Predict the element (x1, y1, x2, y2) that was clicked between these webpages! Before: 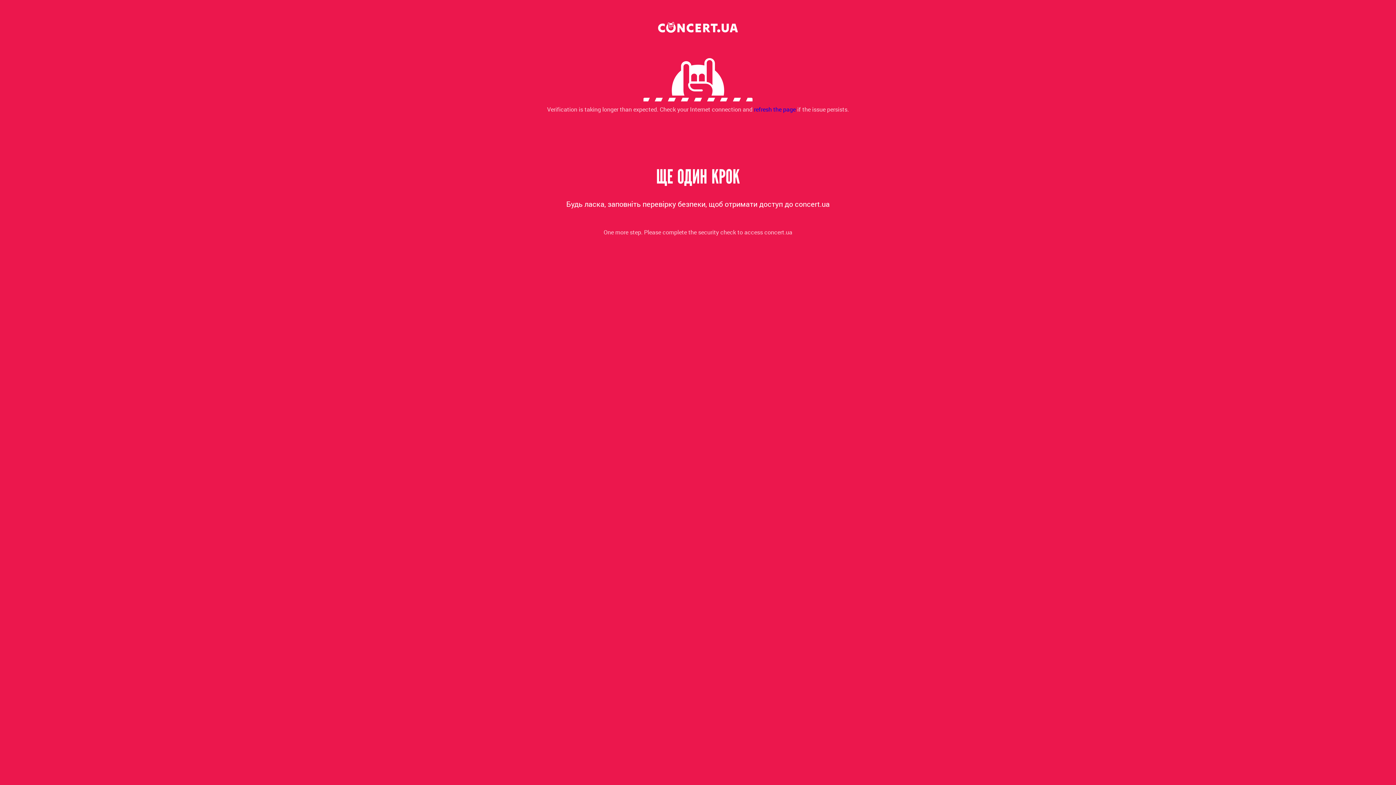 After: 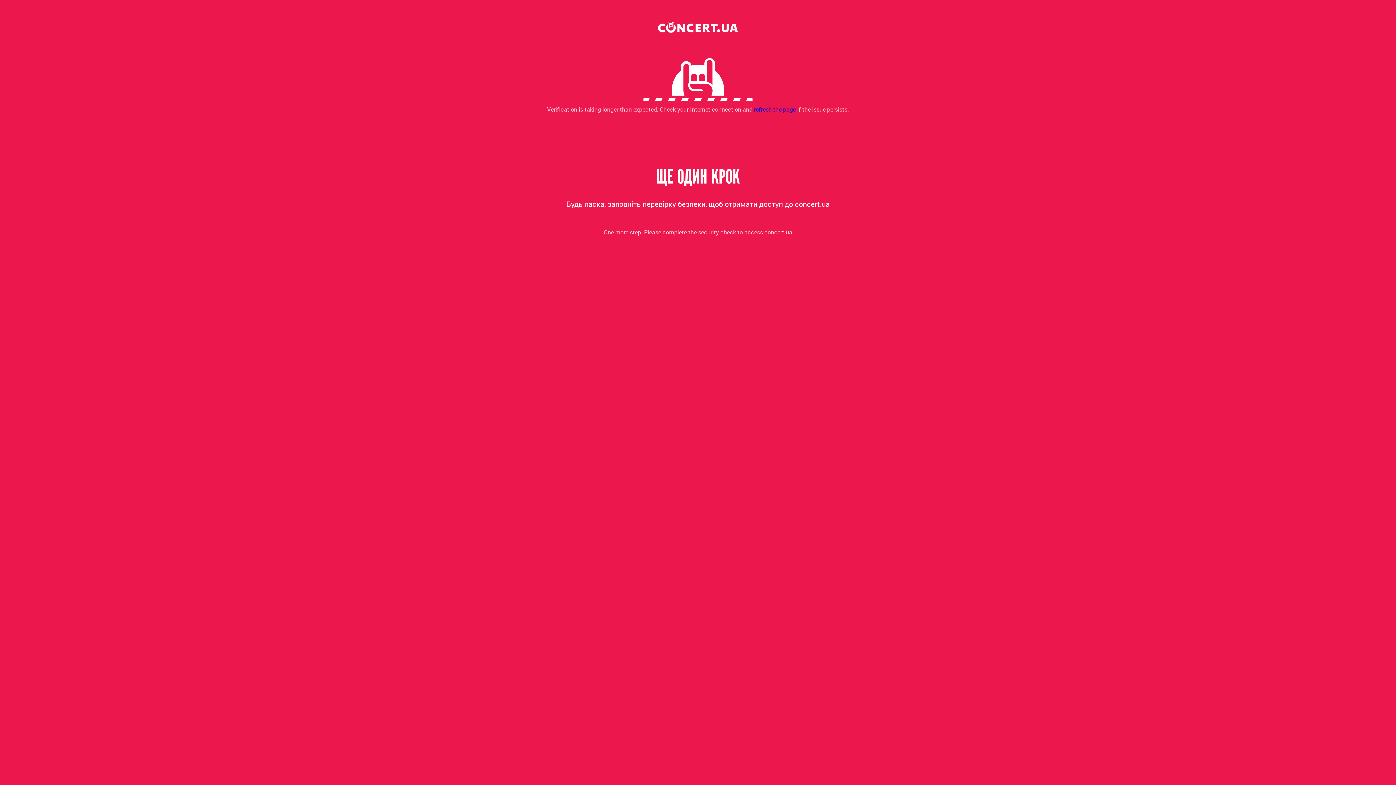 Action: label: refresh the page bbox: (754, 105, 796, 113)